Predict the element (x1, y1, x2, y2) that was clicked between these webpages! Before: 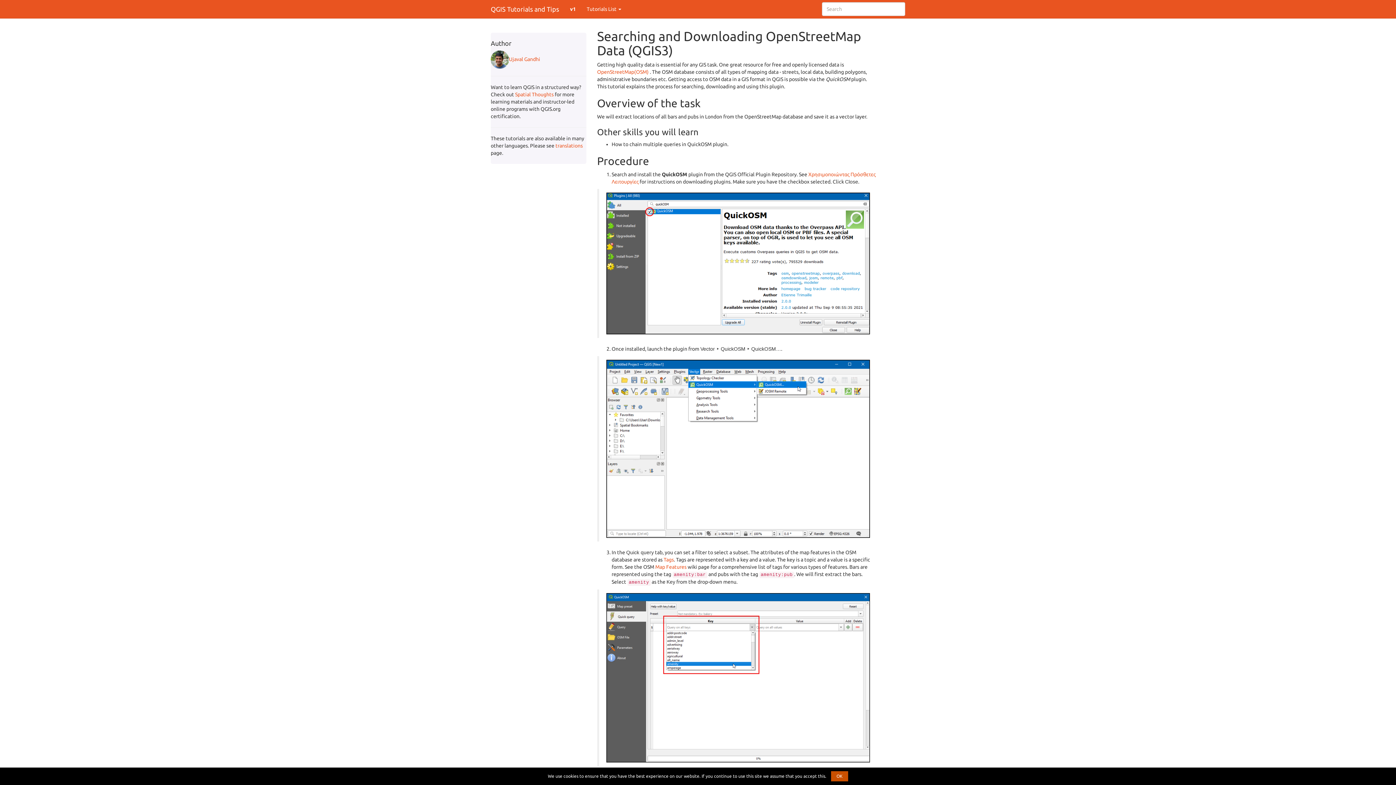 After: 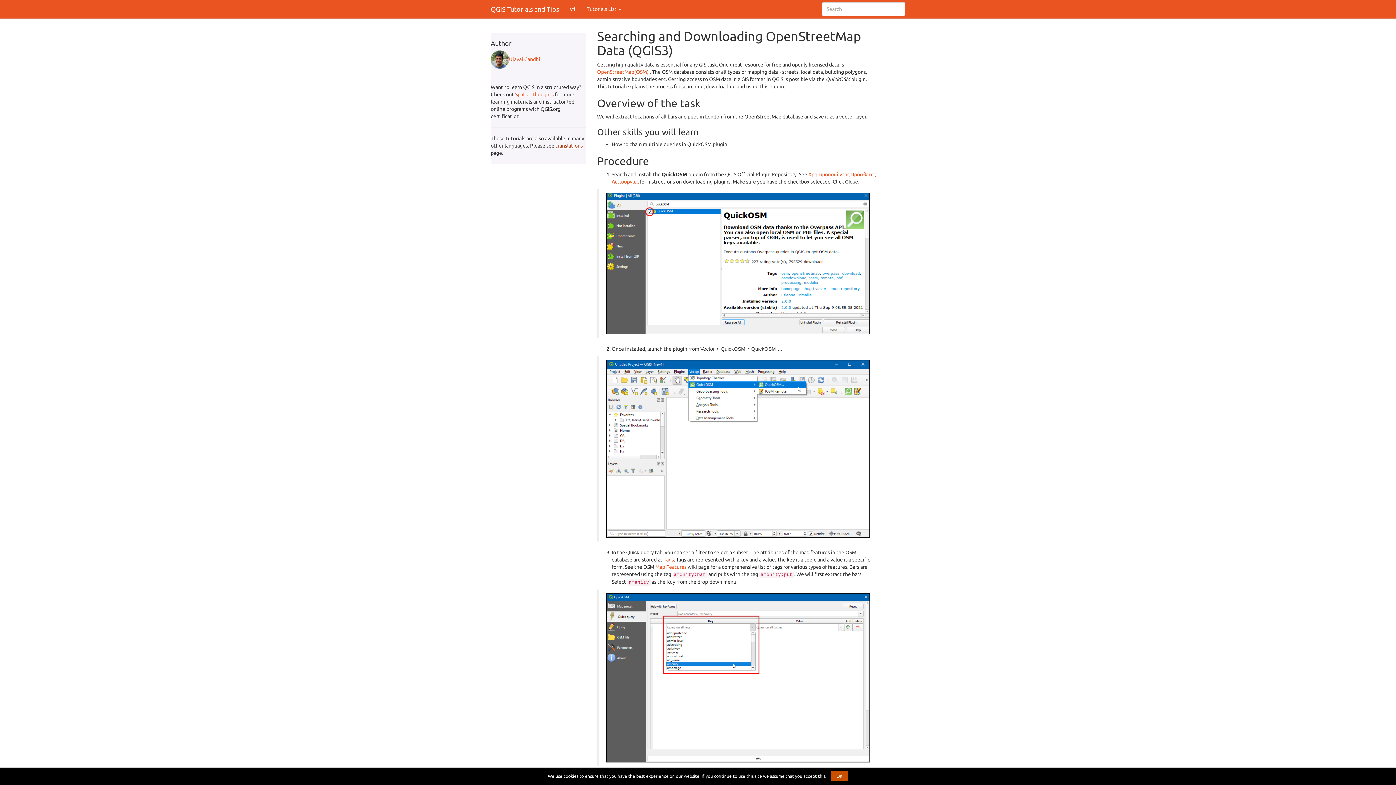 Action: bbox: (555, 142, 582, 148) label: translations